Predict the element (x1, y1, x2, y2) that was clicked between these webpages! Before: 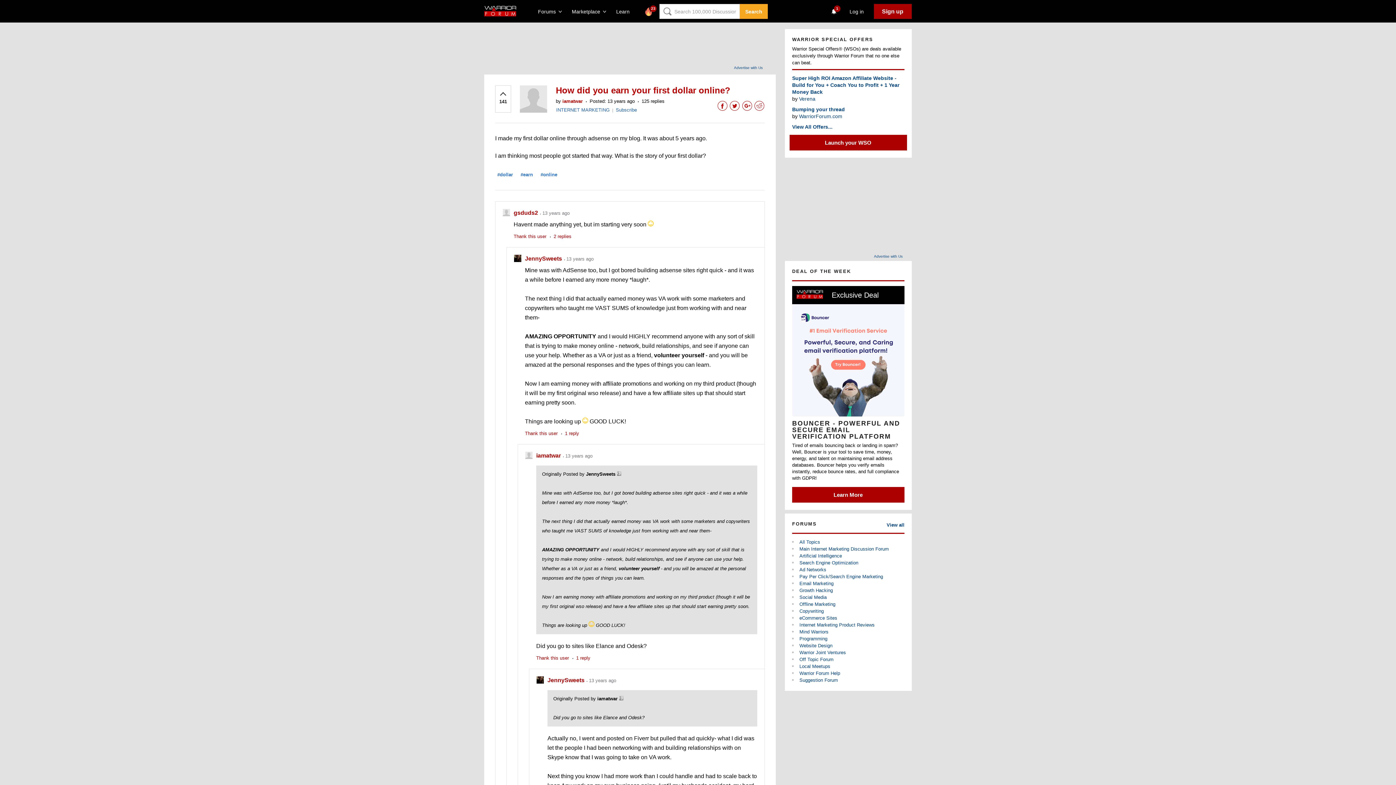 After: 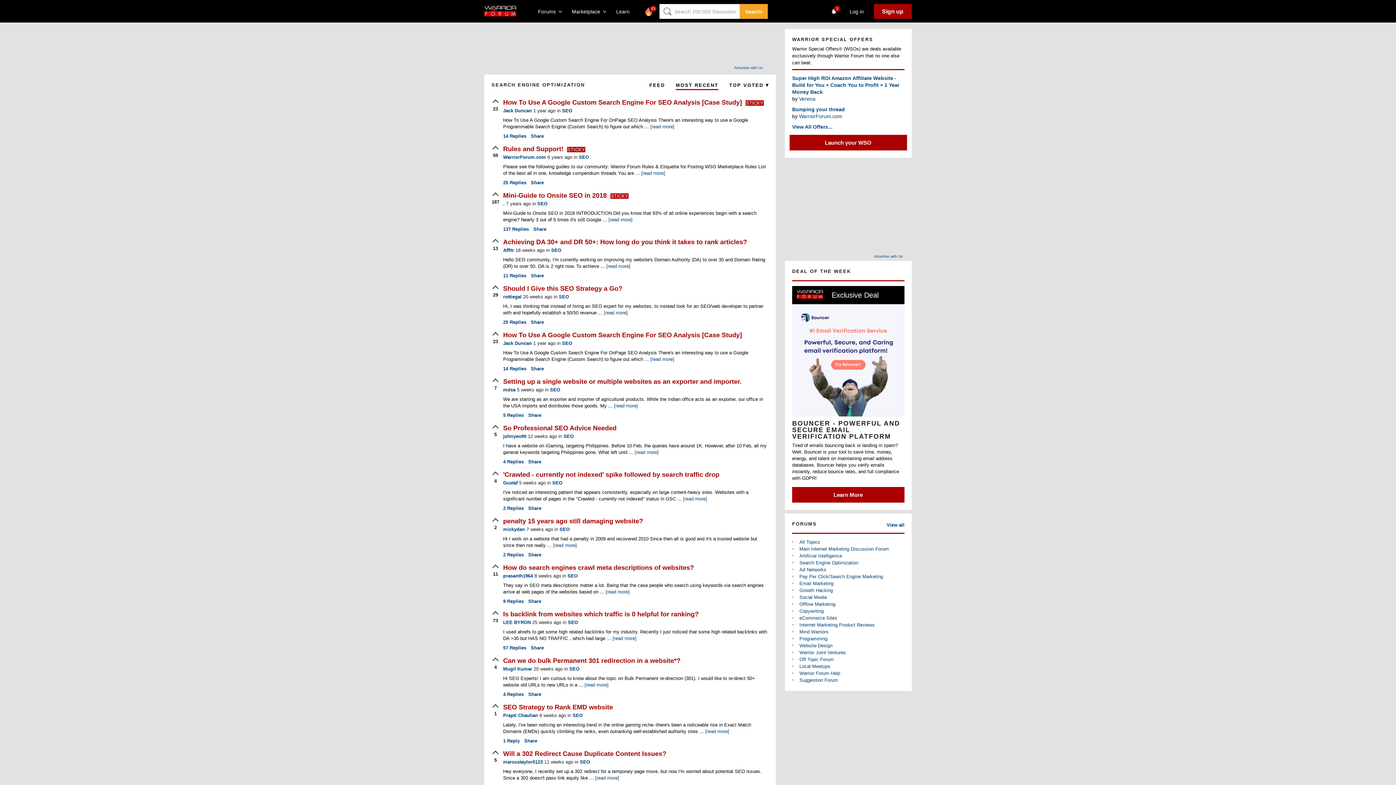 Action: label: Search Engine Optimization bbox: (799, 560, 858, 565)